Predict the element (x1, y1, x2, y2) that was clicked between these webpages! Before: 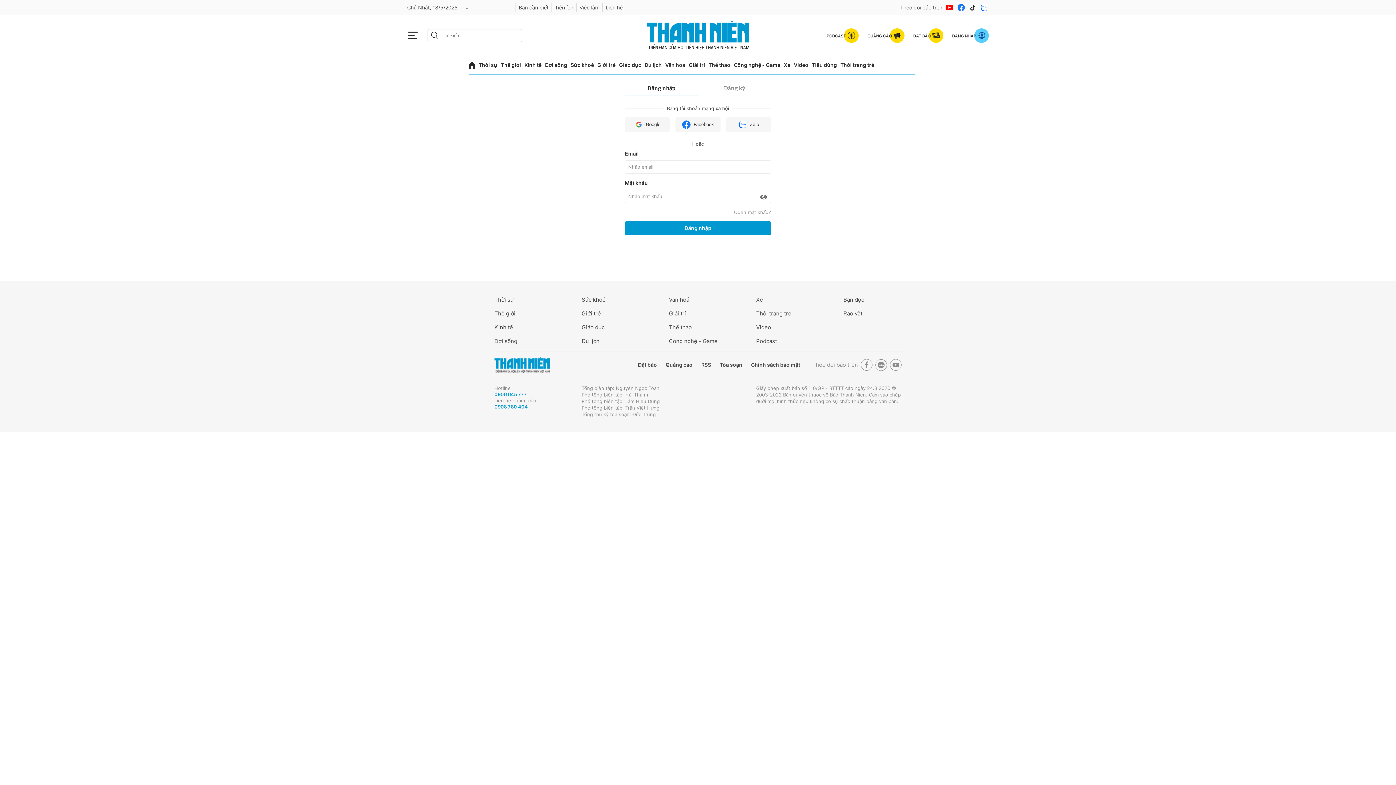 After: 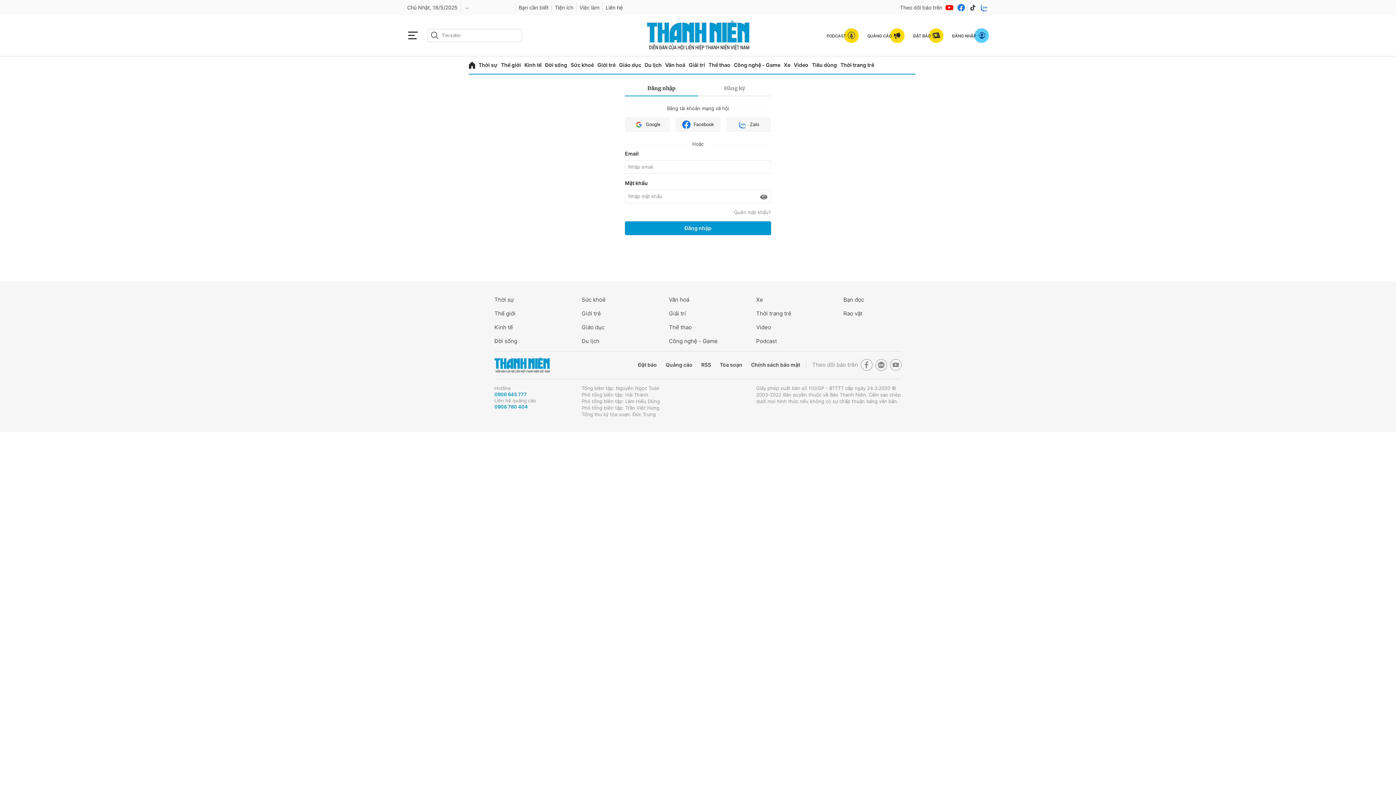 Action: bbox: (726, 117, 771, 132) label: Zalo